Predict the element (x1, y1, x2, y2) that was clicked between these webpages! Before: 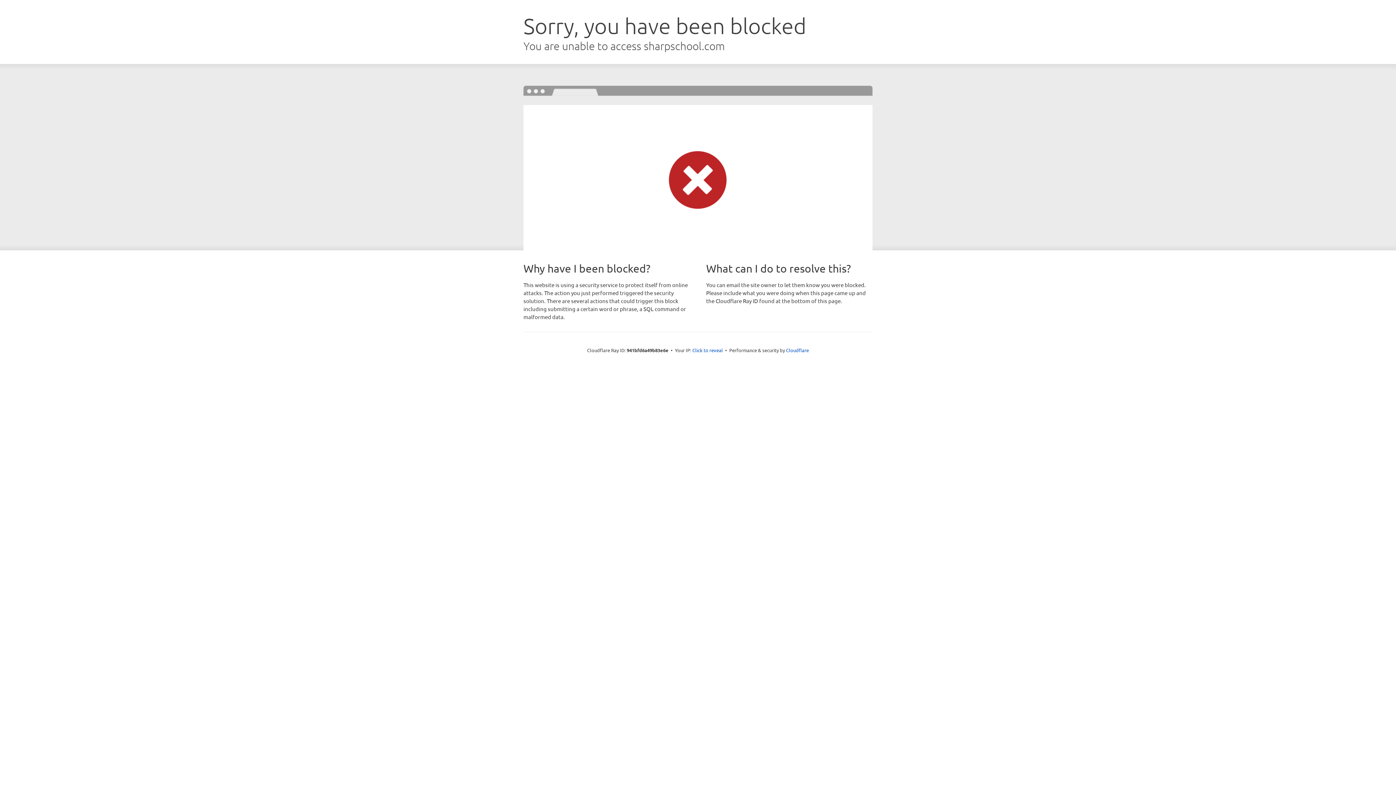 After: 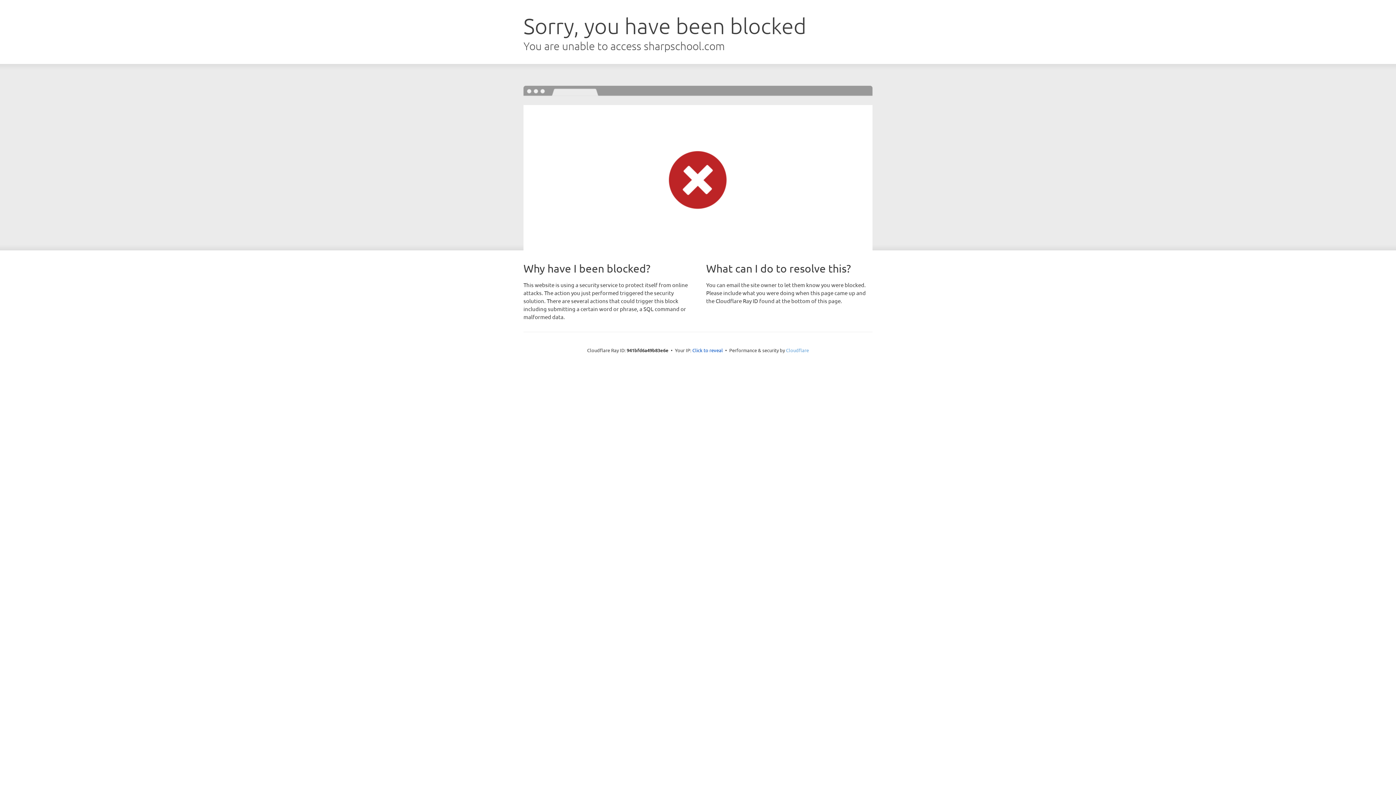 Action: bbox: (786, 347, 809, 353) label: Cloudflare